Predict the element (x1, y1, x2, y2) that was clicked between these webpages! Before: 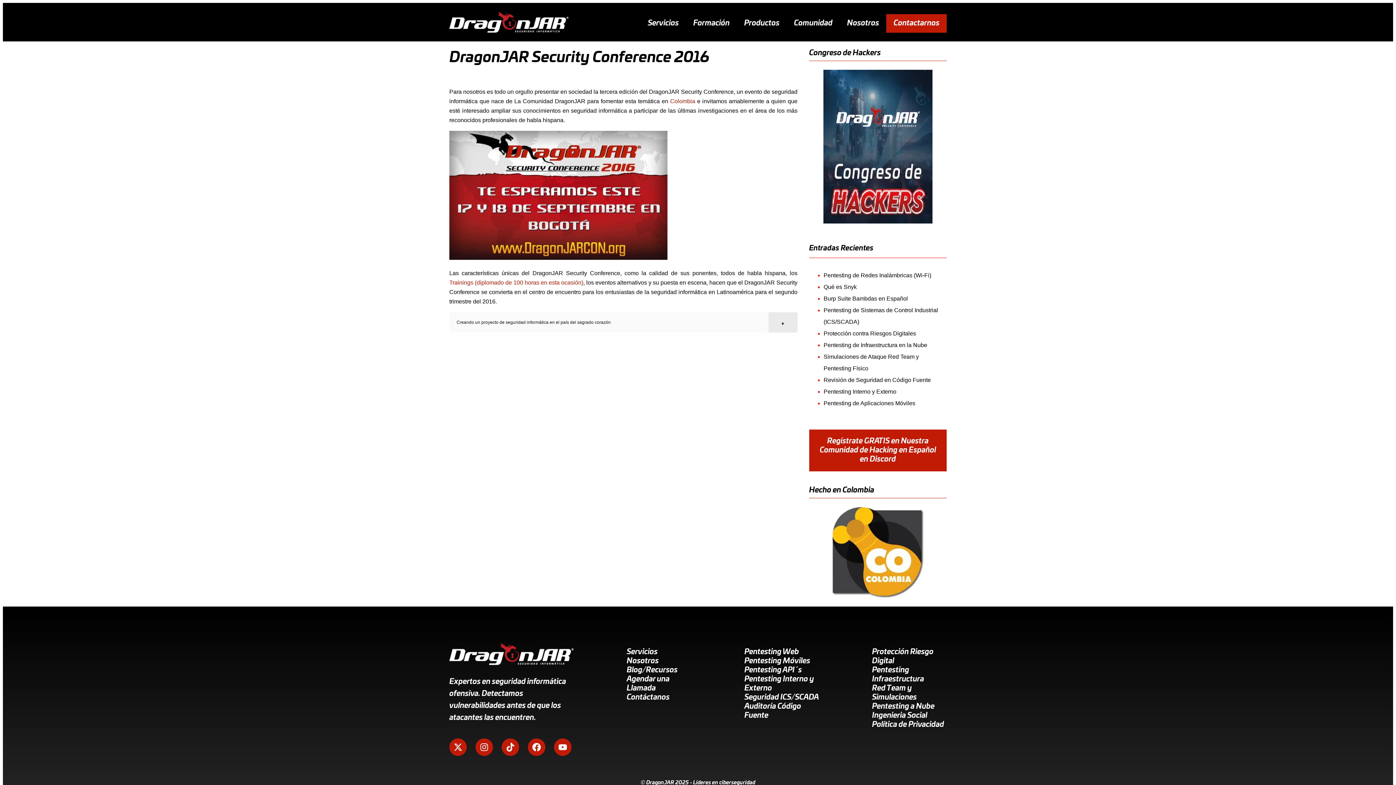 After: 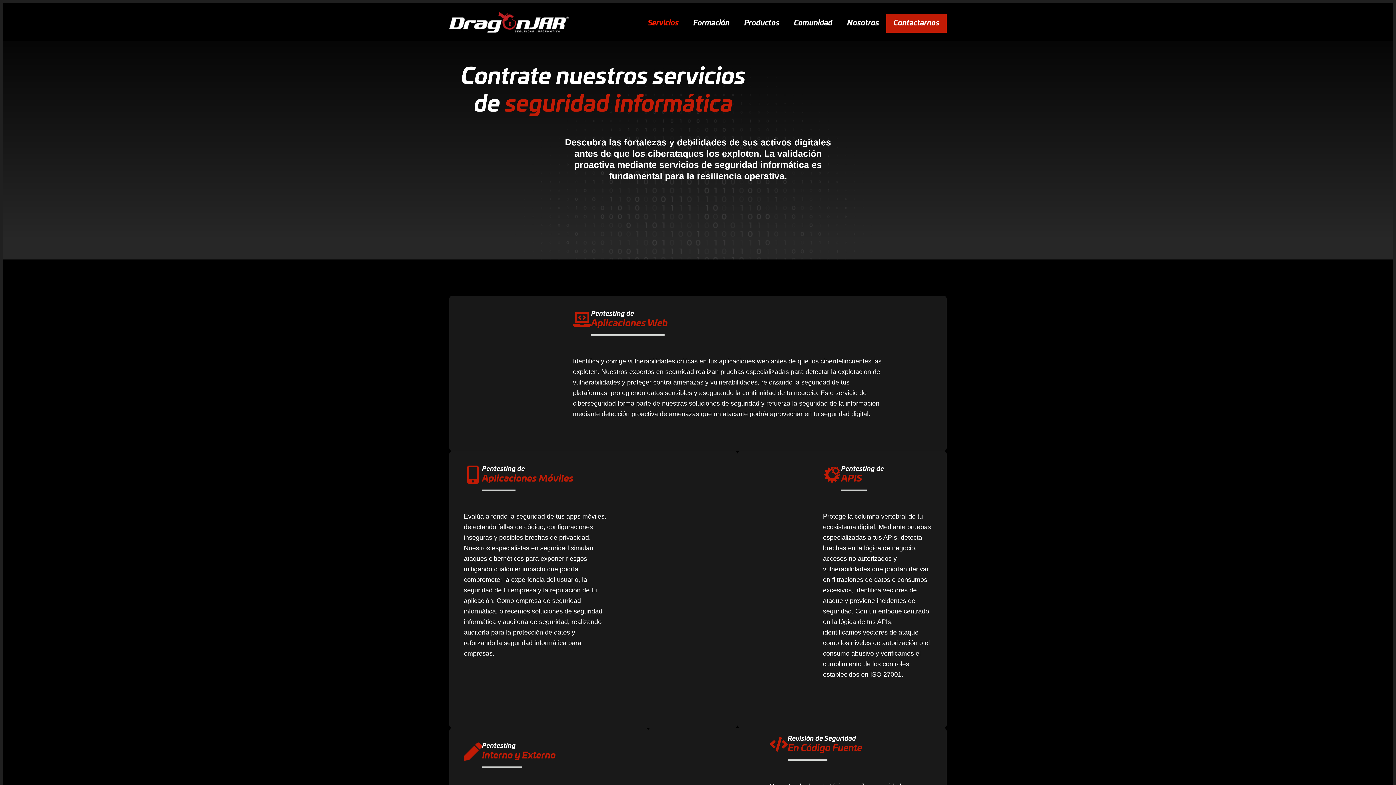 Action: bbox: (640, 14, 686, 32) label: Servicios